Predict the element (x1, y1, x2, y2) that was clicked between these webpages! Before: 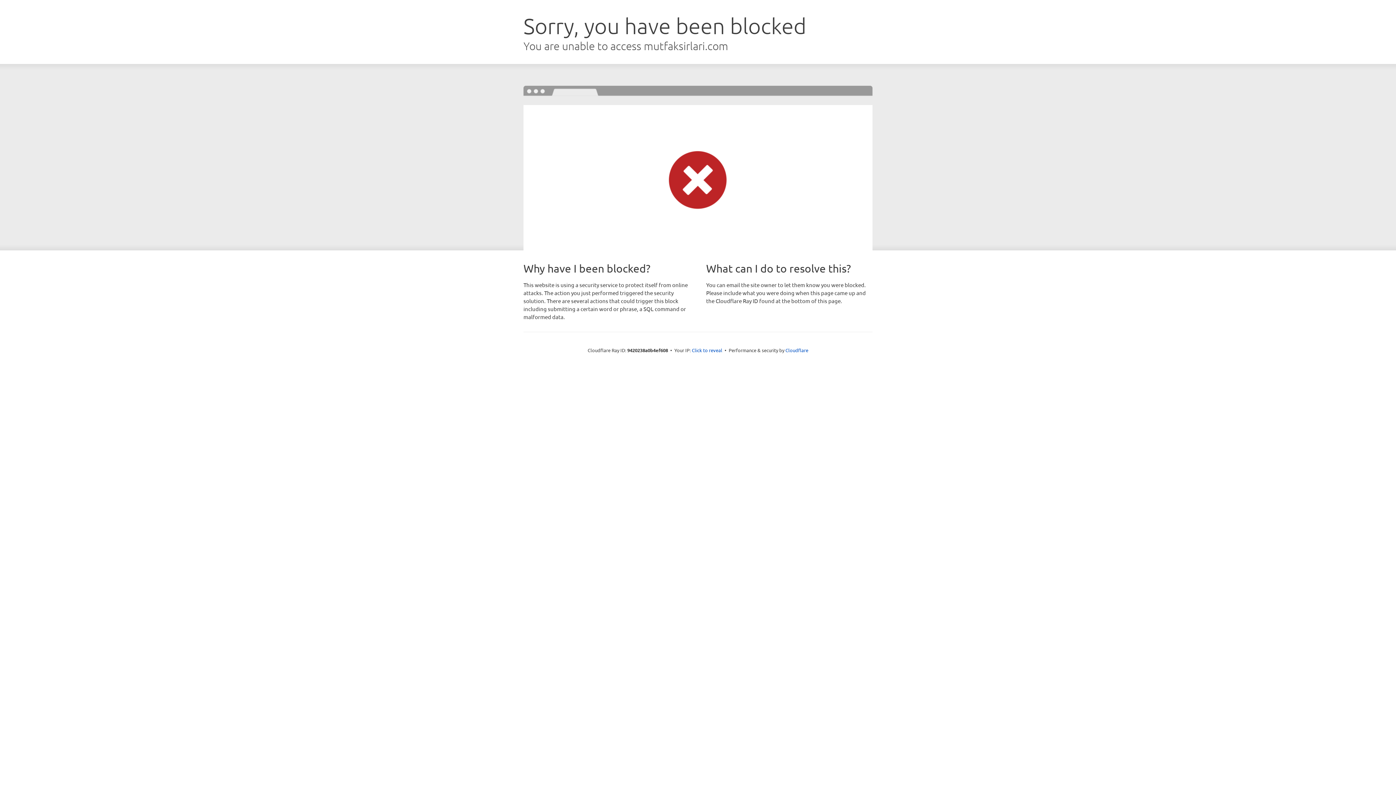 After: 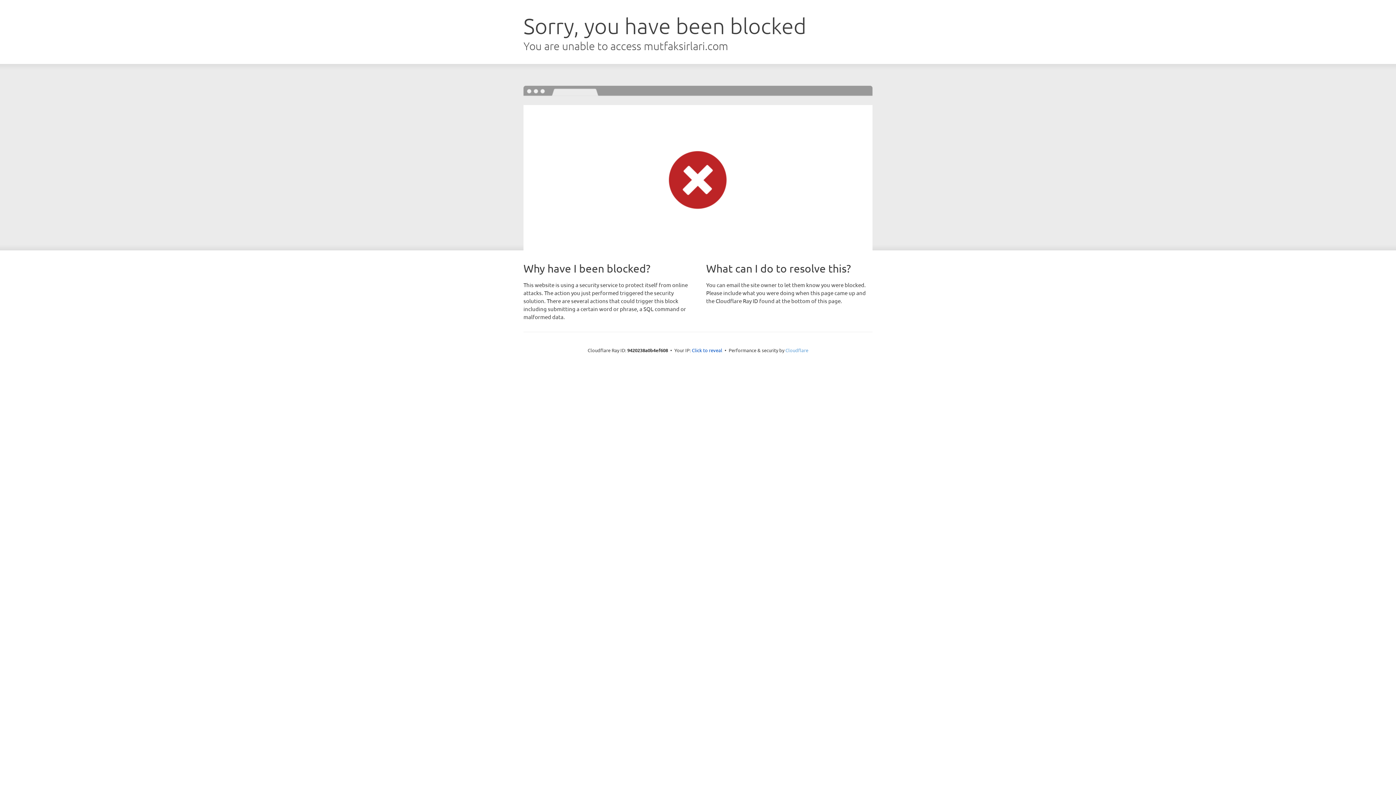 Action: bbox: (785, 347, 808, 353) label: Cloudflare